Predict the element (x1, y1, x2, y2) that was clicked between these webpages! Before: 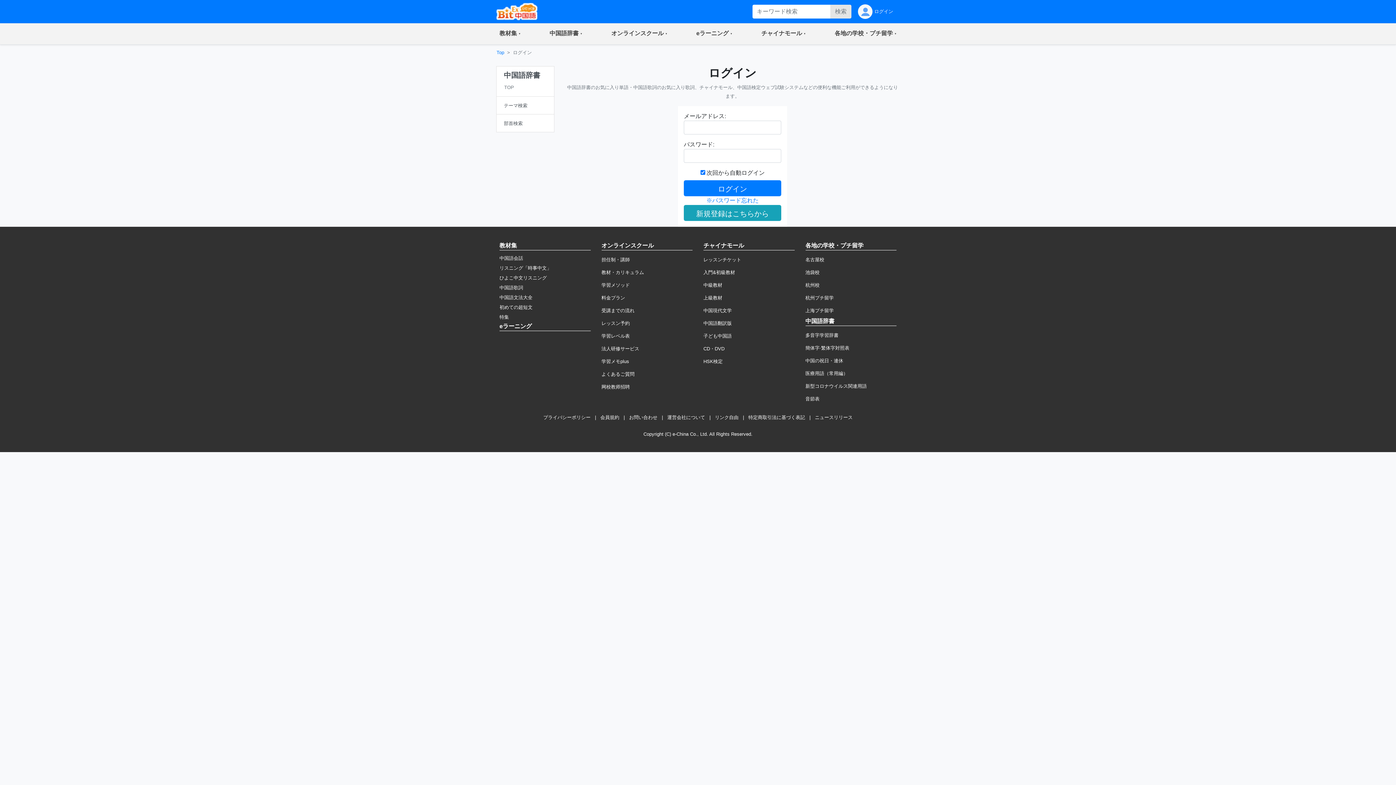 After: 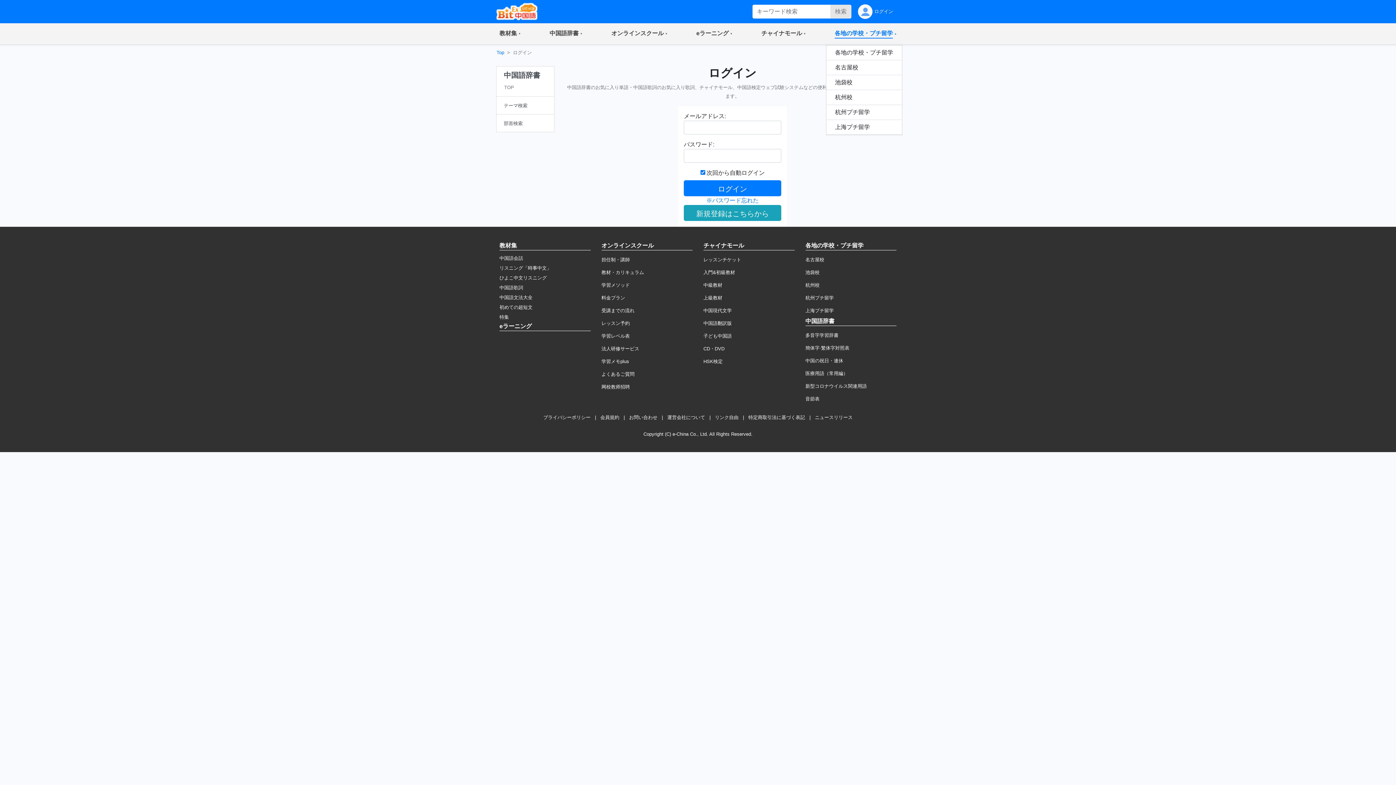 Action: bbox: (826, 23, 905, 44) label: 各地の学校・プチ留学
(current)
 